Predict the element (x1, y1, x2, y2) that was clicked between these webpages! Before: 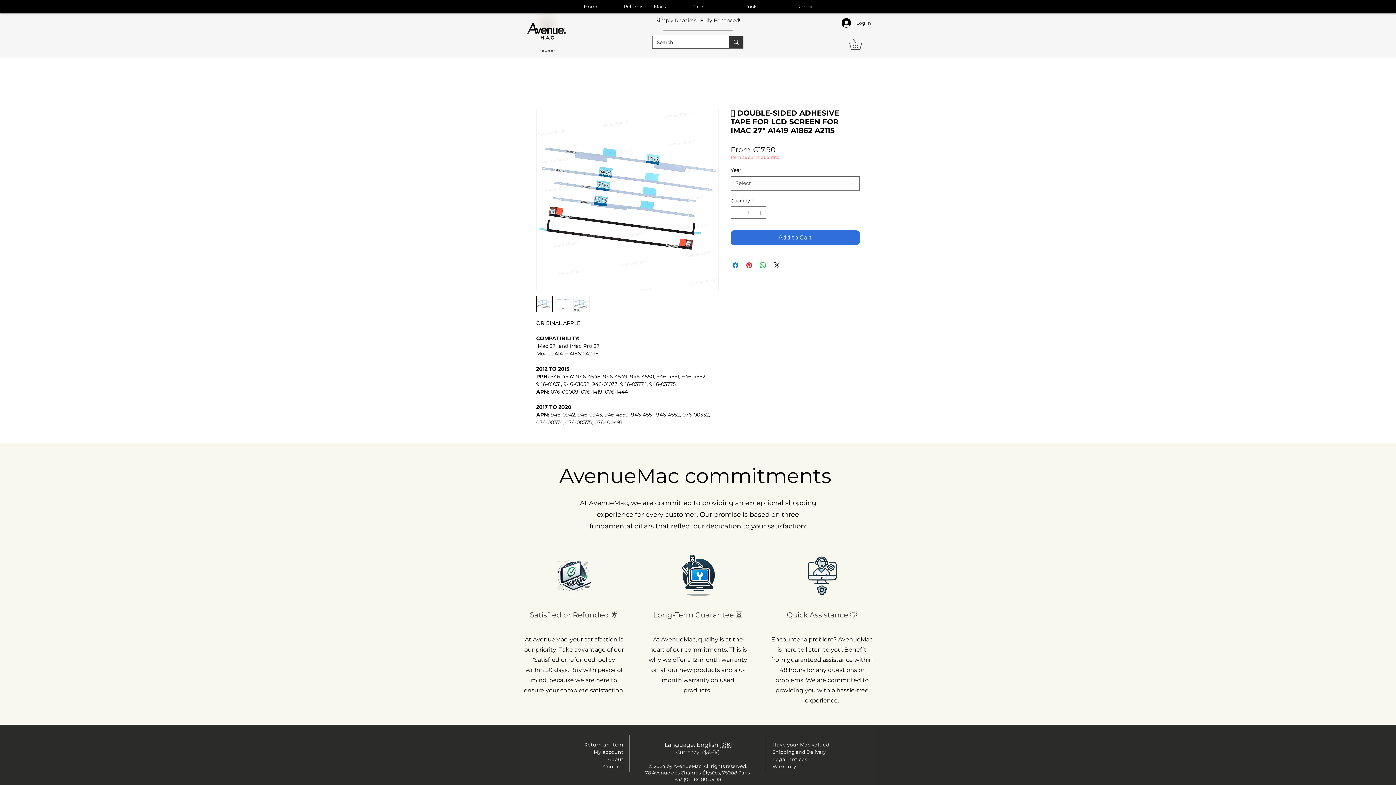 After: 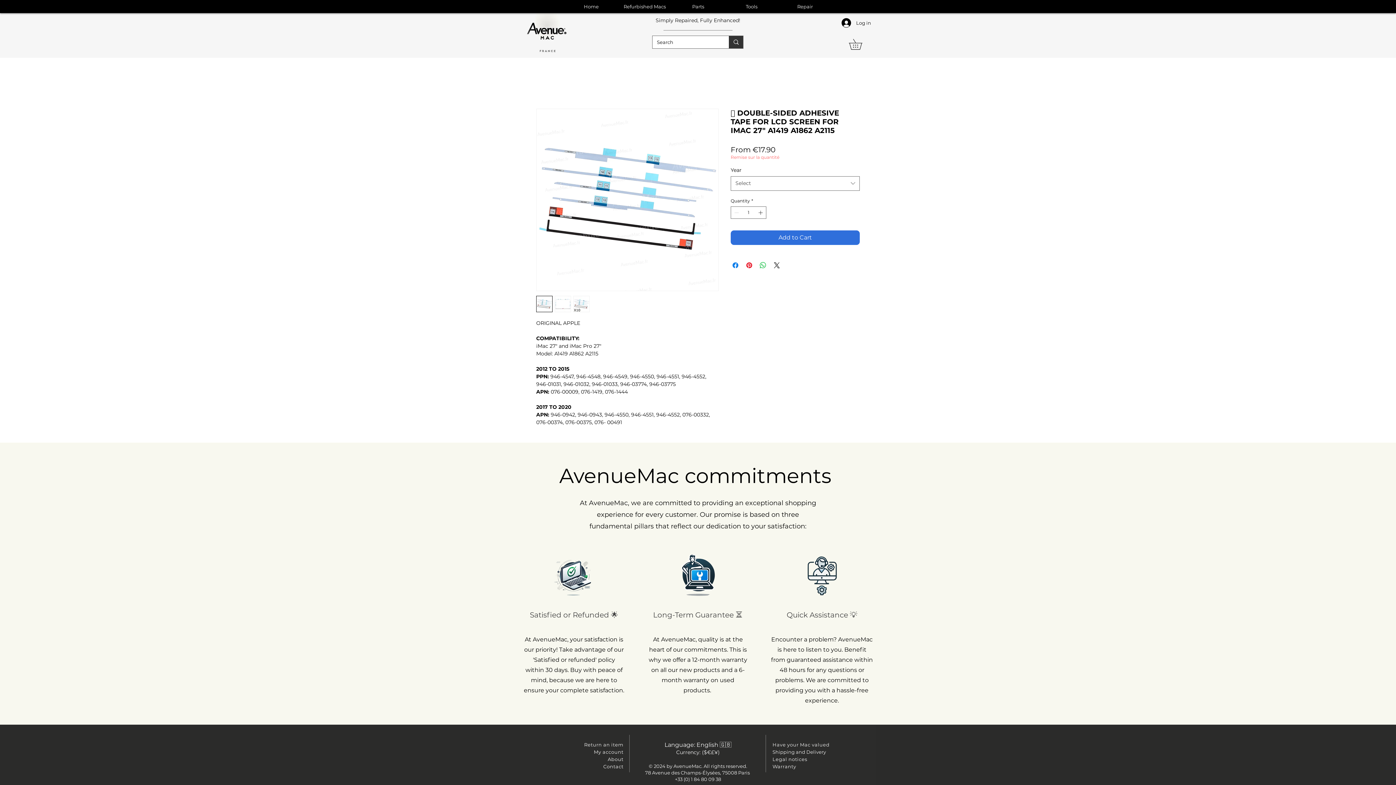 Action: bbox: (849, 38, 872, 49)